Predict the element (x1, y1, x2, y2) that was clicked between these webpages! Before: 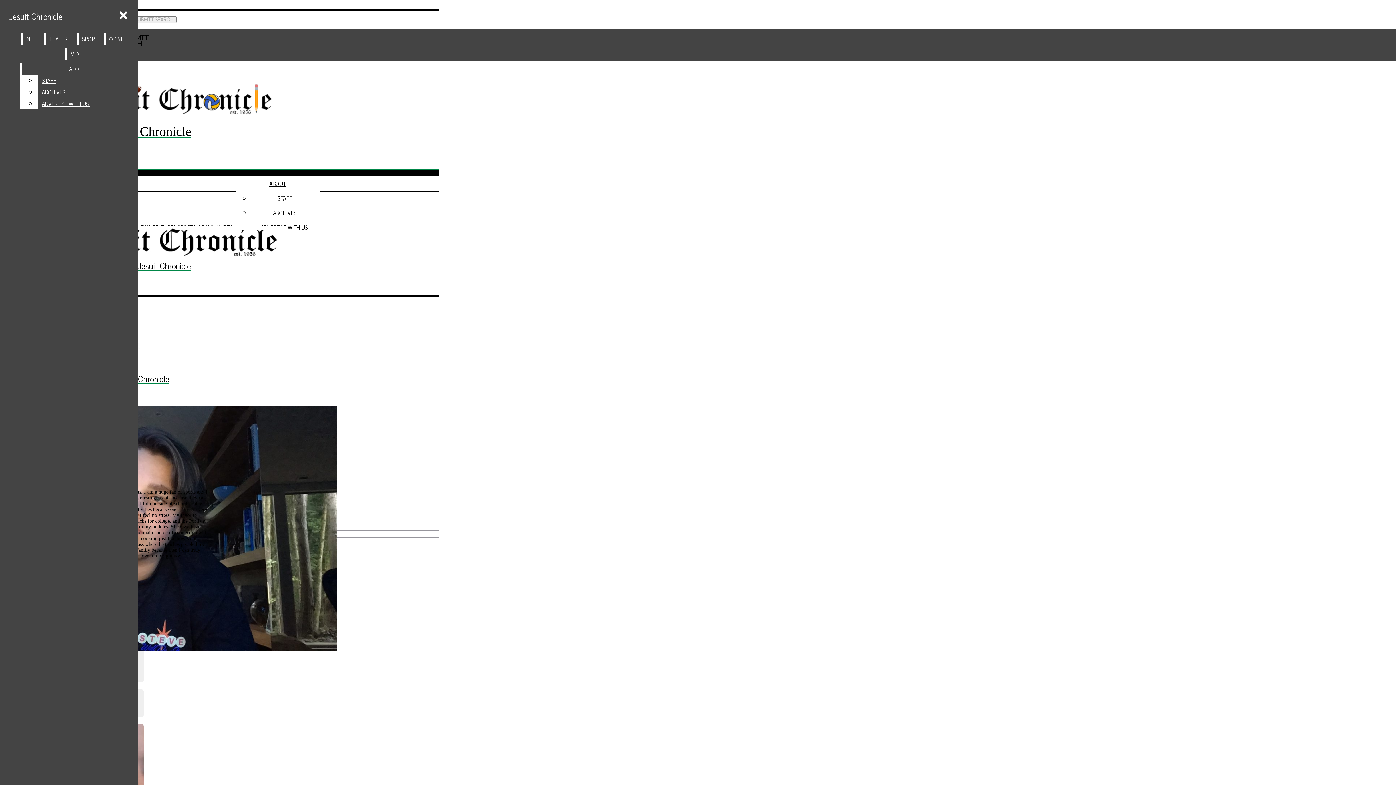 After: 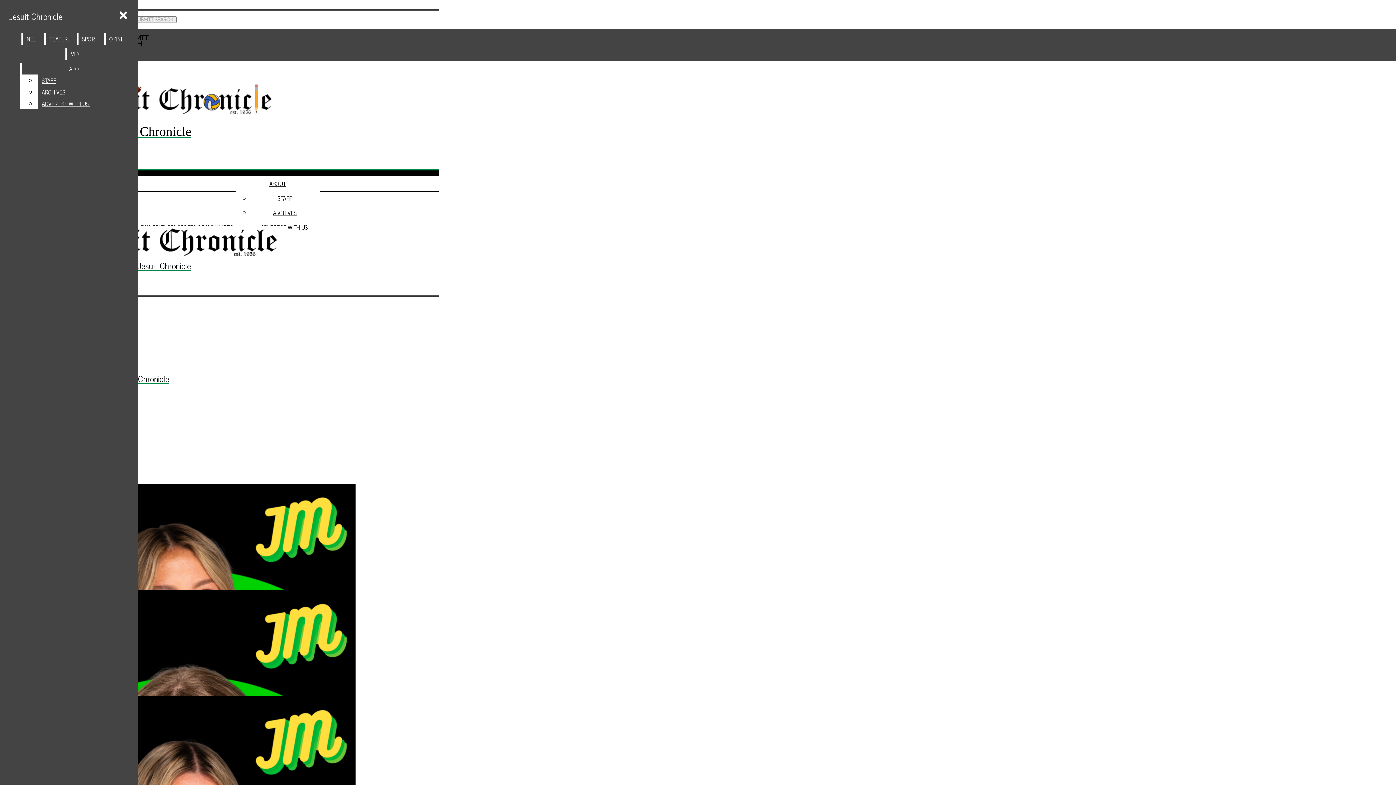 Action: label: STAFF bbox: (277, 193, 292, 202)